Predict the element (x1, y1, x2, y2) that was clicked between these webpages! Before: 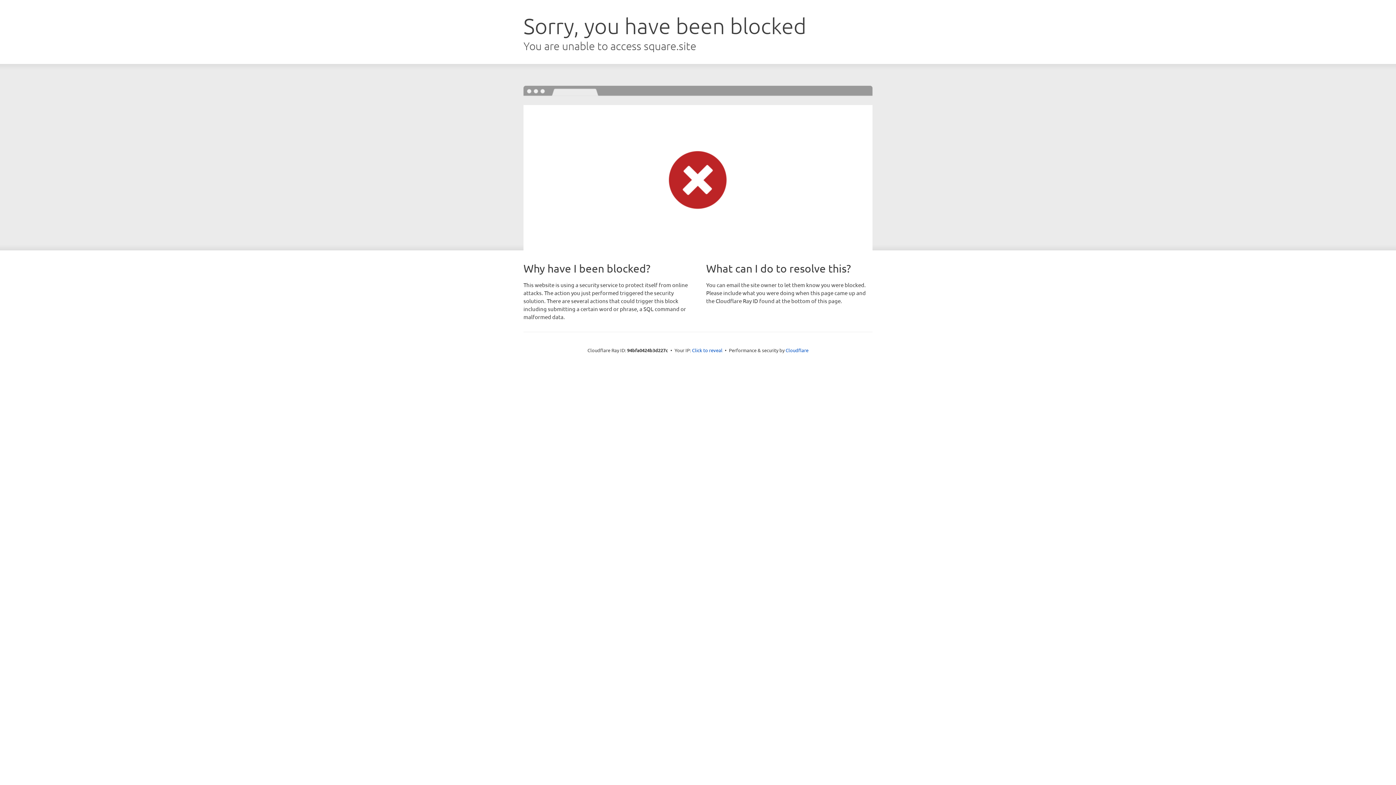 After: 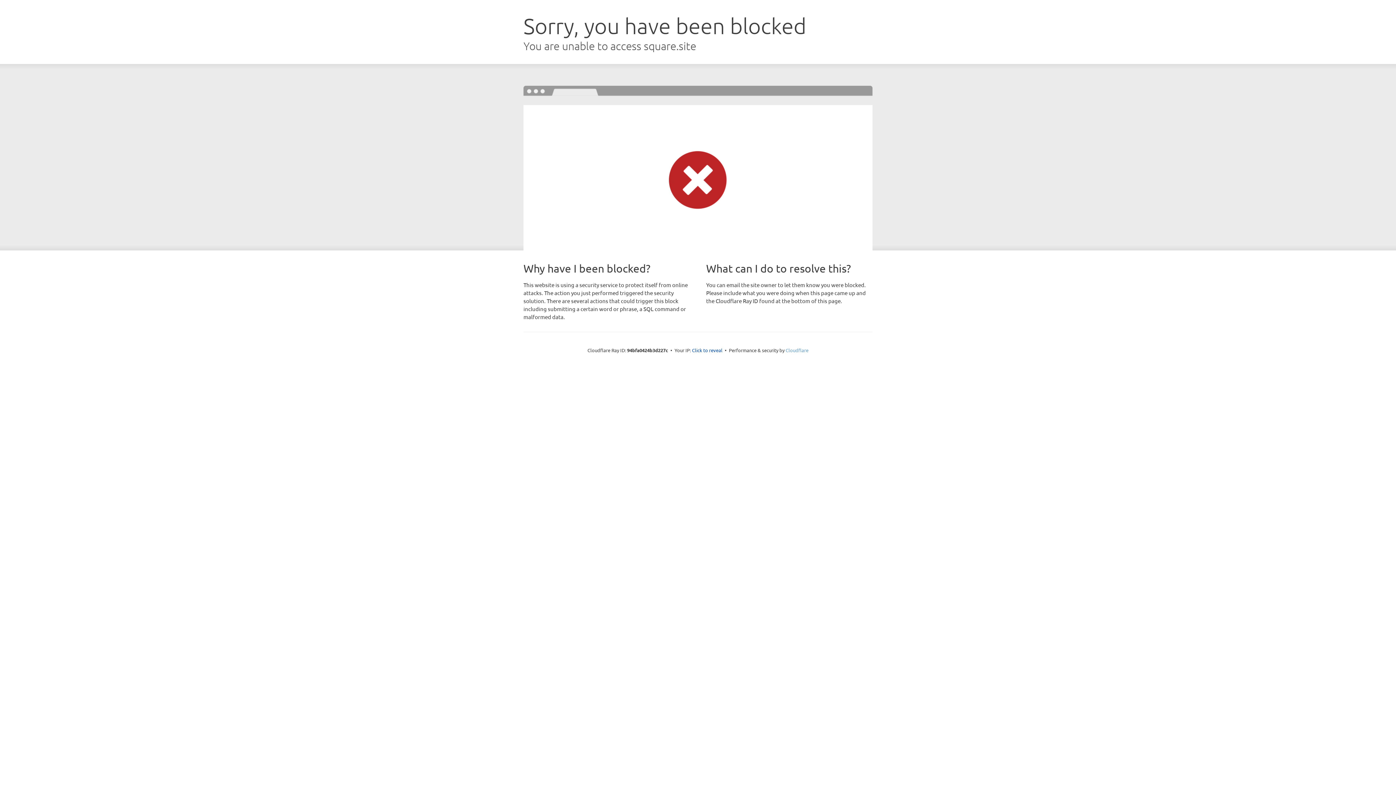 Action: label: Cloudflare bbox: (785, 347, 808, 353)